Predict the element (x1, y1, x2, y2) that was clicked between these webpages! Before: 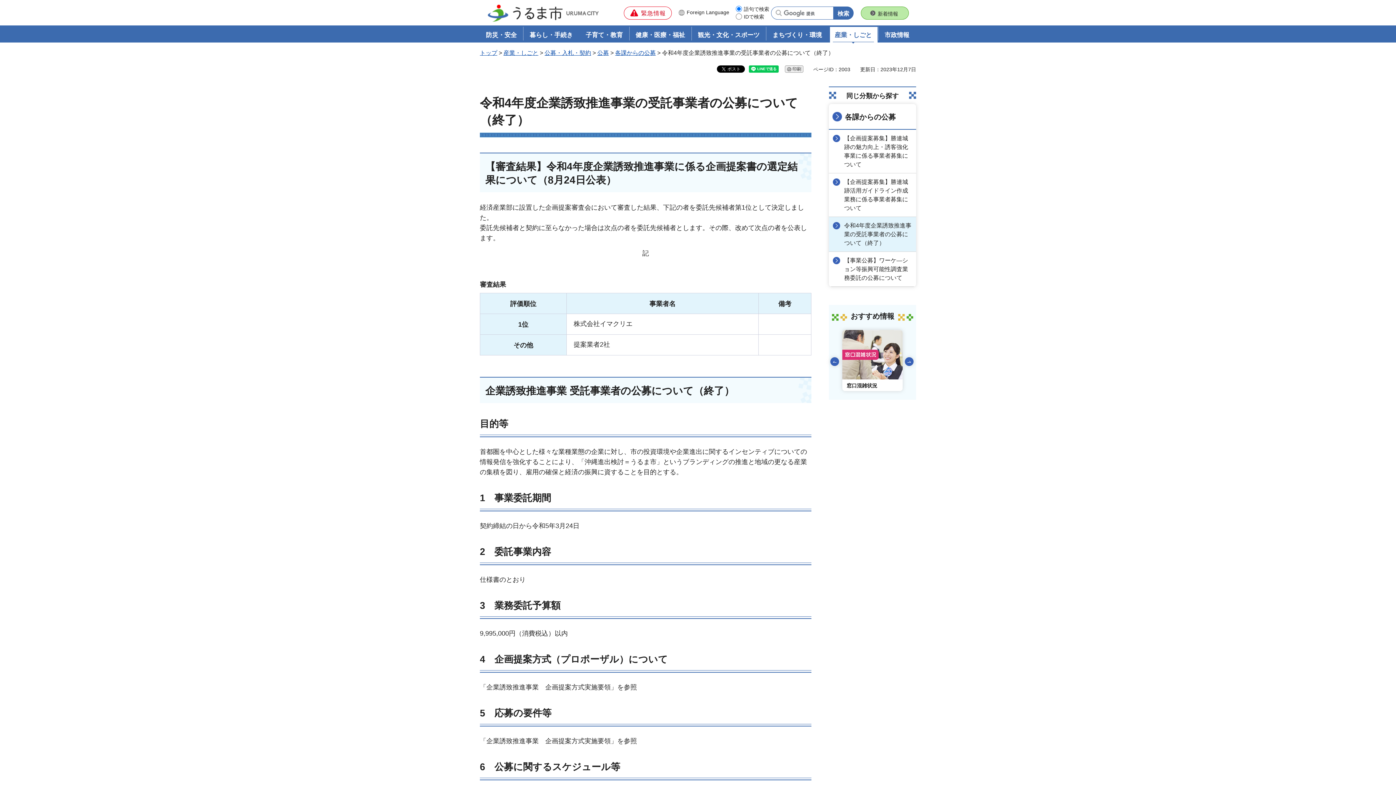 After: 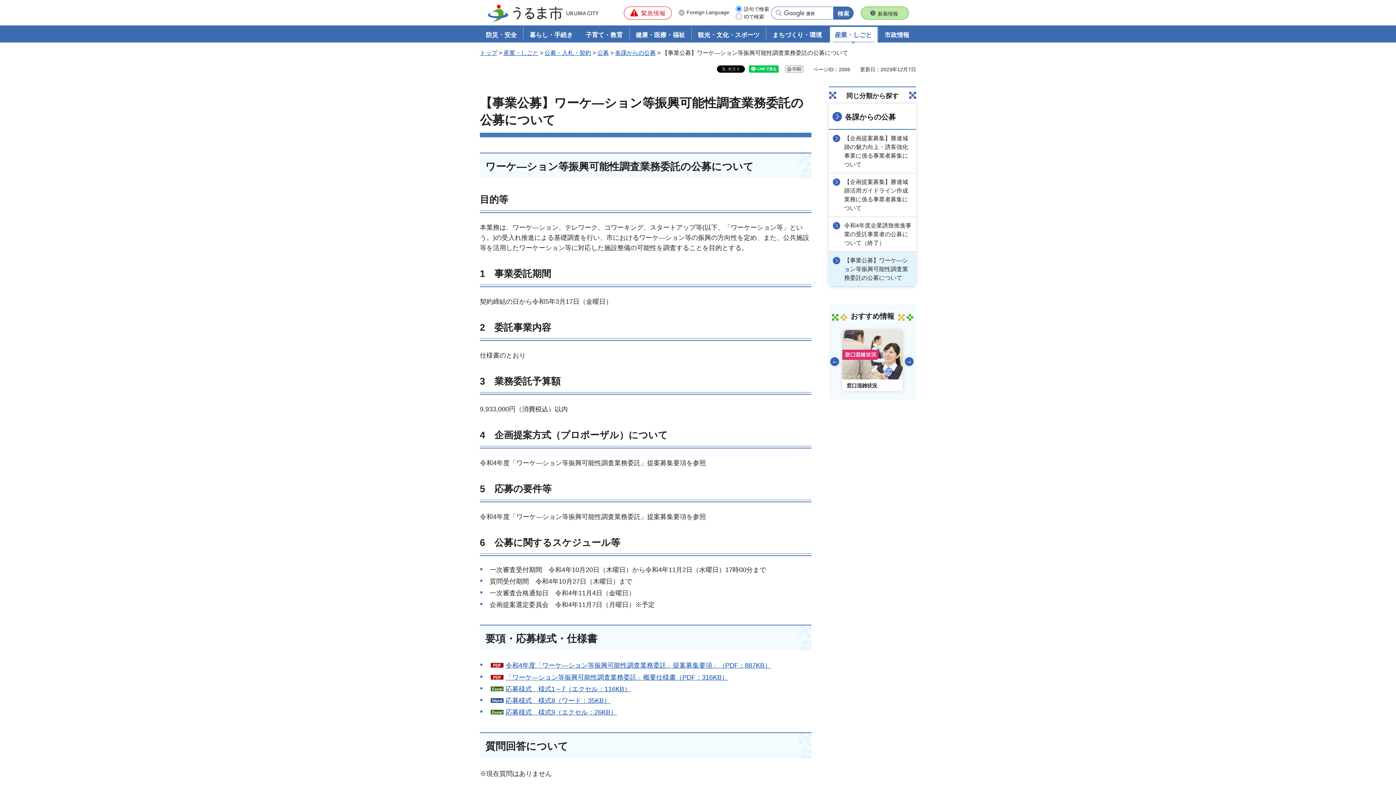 Action: label: 【事業公募】ワーケ―ション等振興可能性調査業務委託の公募について bbox: (829, 252, 916, 286)